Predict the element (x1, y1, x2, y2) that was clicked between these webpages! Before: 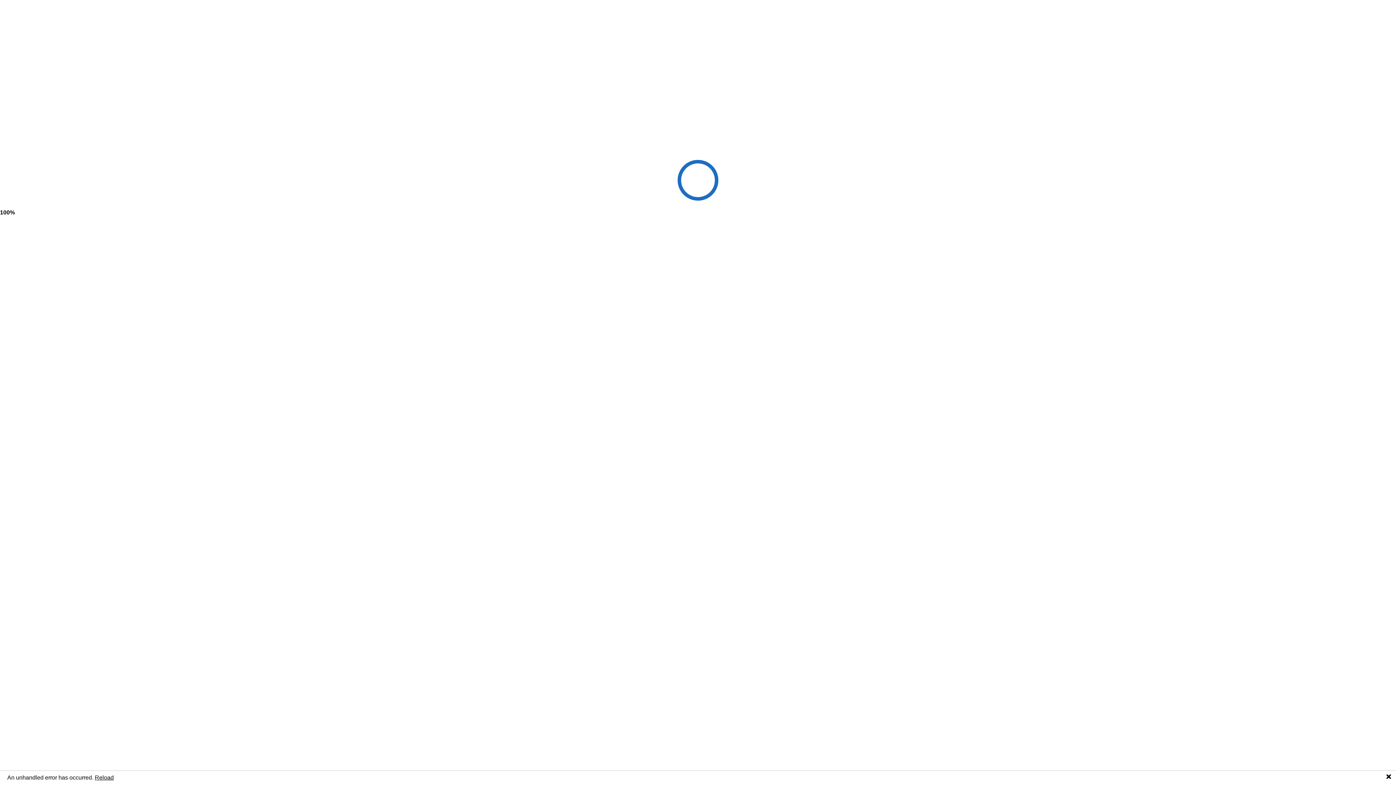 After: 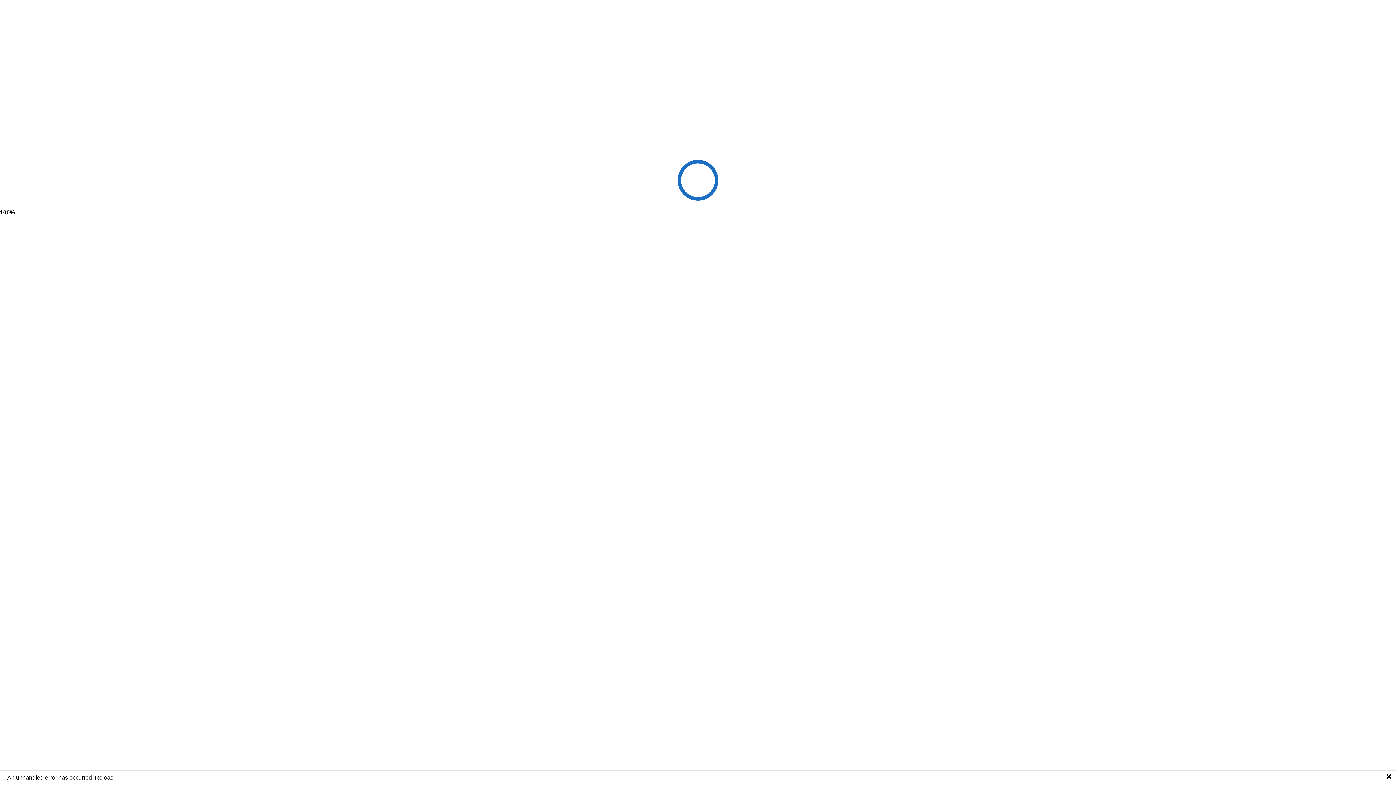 Action: bbox: (94, 774, 113, 781) label: Reload